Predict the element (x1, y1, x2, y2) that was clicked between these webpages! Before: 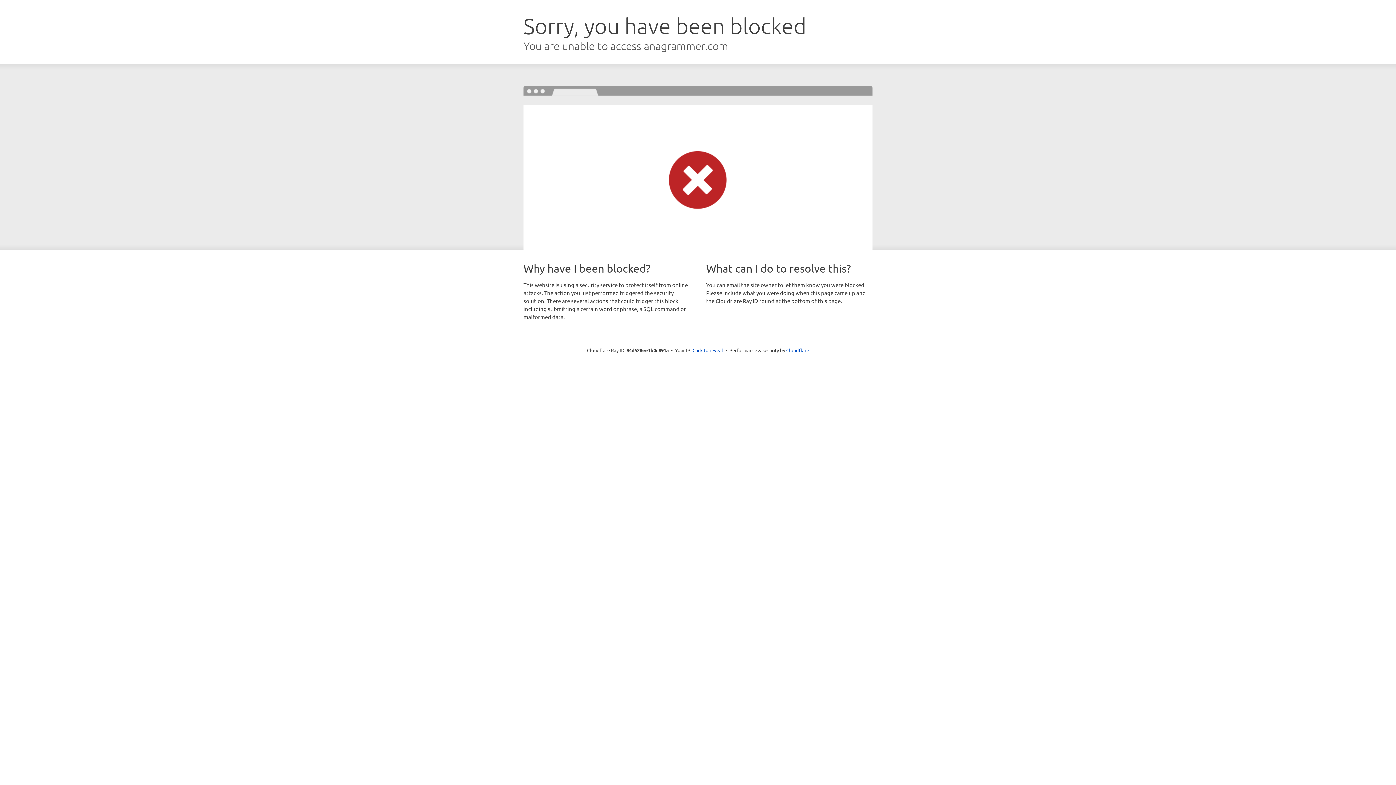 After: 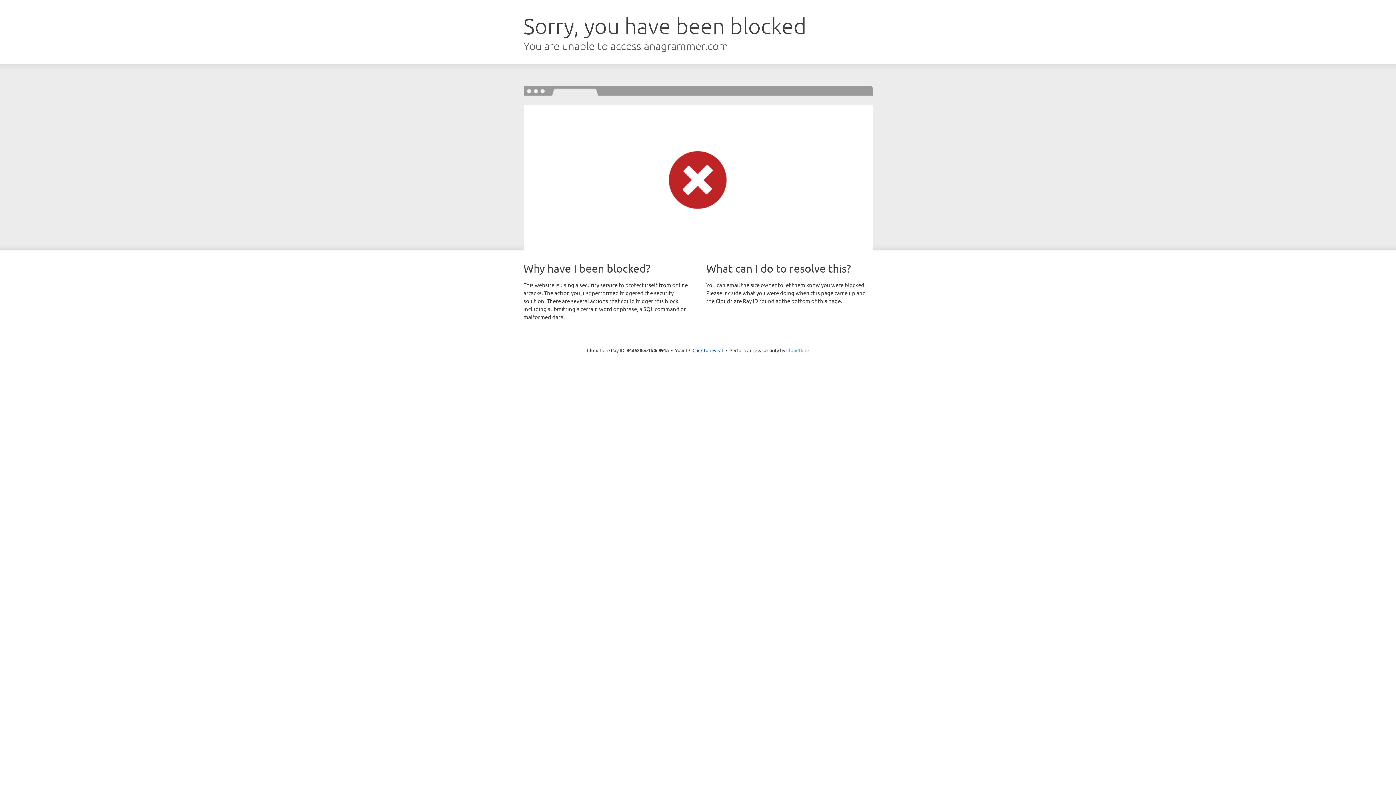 Action: label: Cloudflare bbox: (786, 347, 809, 353)